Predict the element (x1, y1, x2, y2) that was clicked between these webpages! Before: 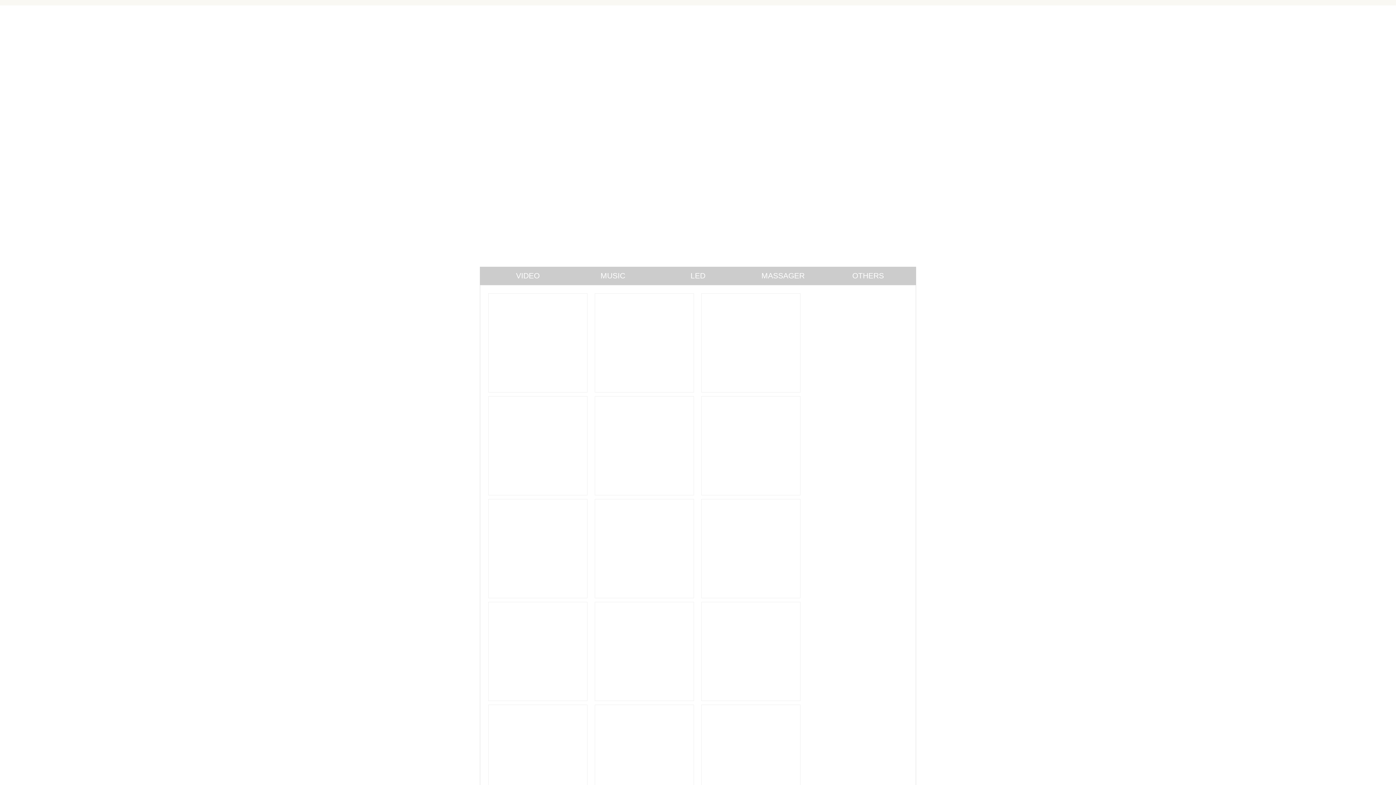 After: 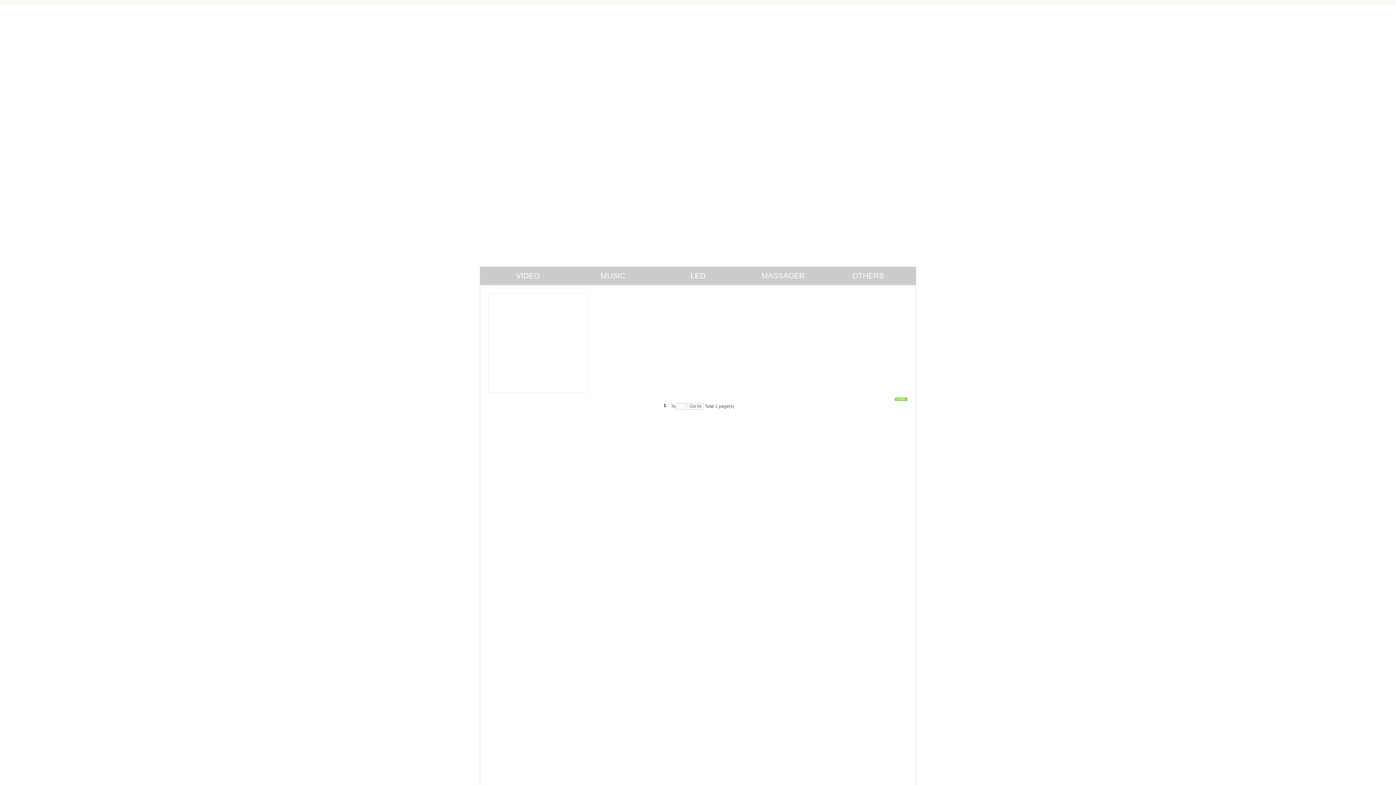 Action: bbox: (825, 266, 910, 285) label: OTHERS